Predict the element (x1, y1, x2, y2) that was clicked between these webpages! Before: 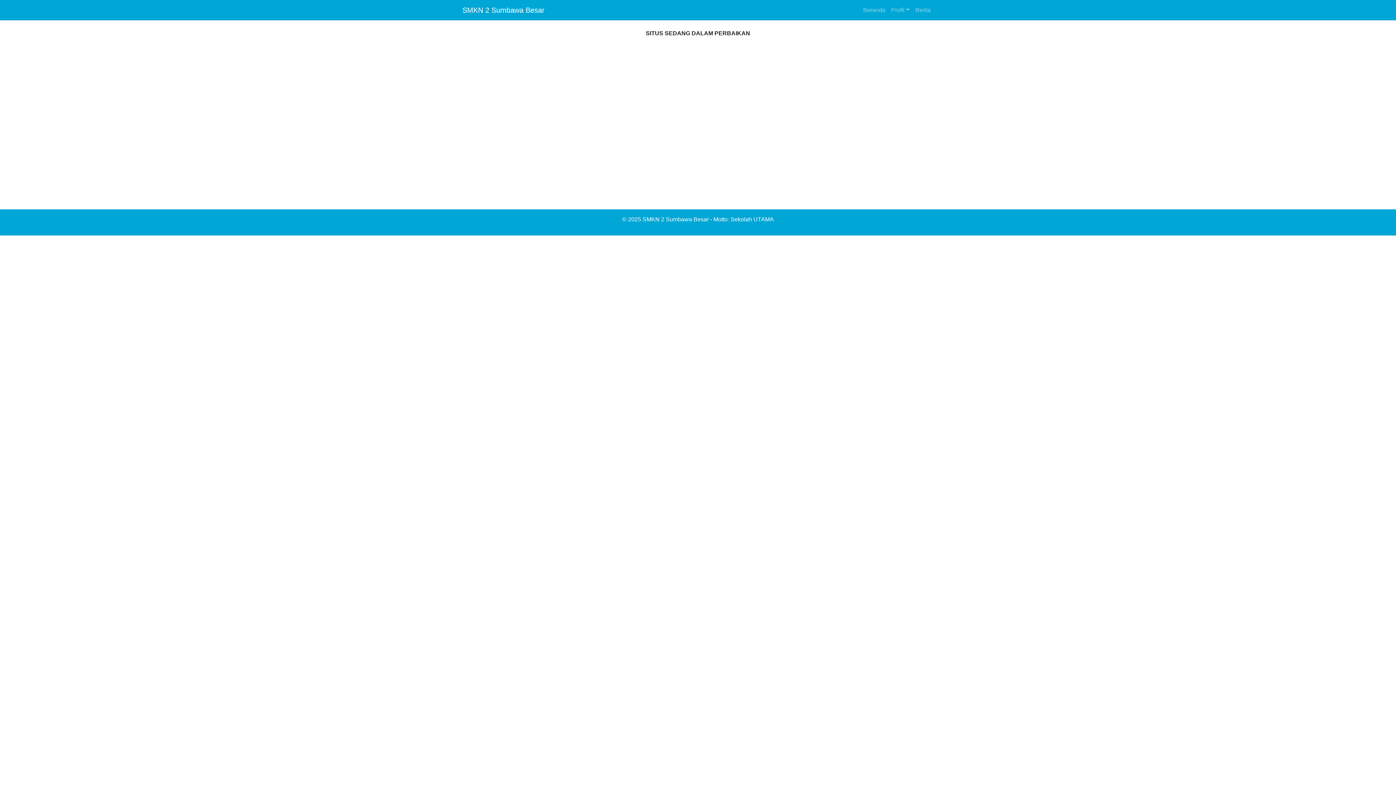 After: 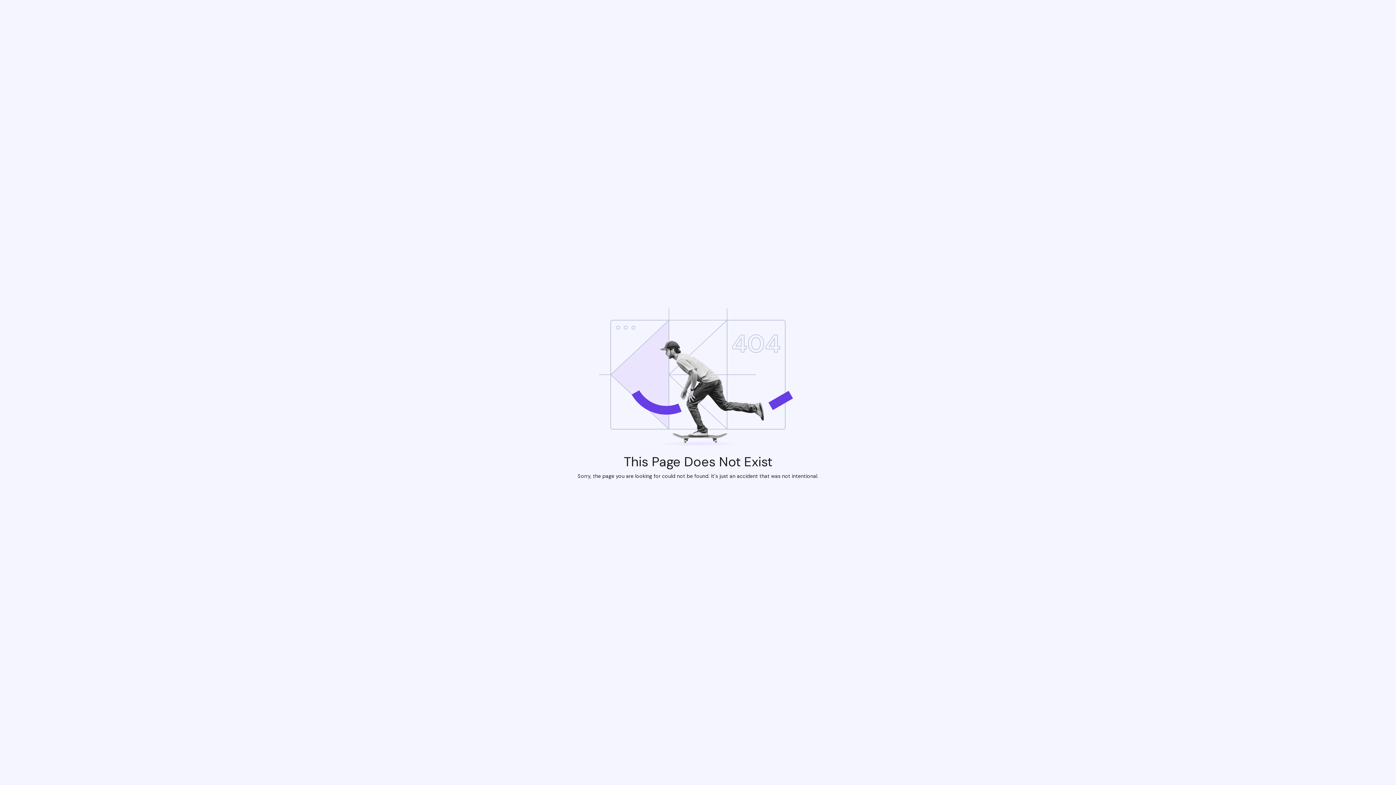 Action: bbox: (912, 2, 933, 17) label: Berita